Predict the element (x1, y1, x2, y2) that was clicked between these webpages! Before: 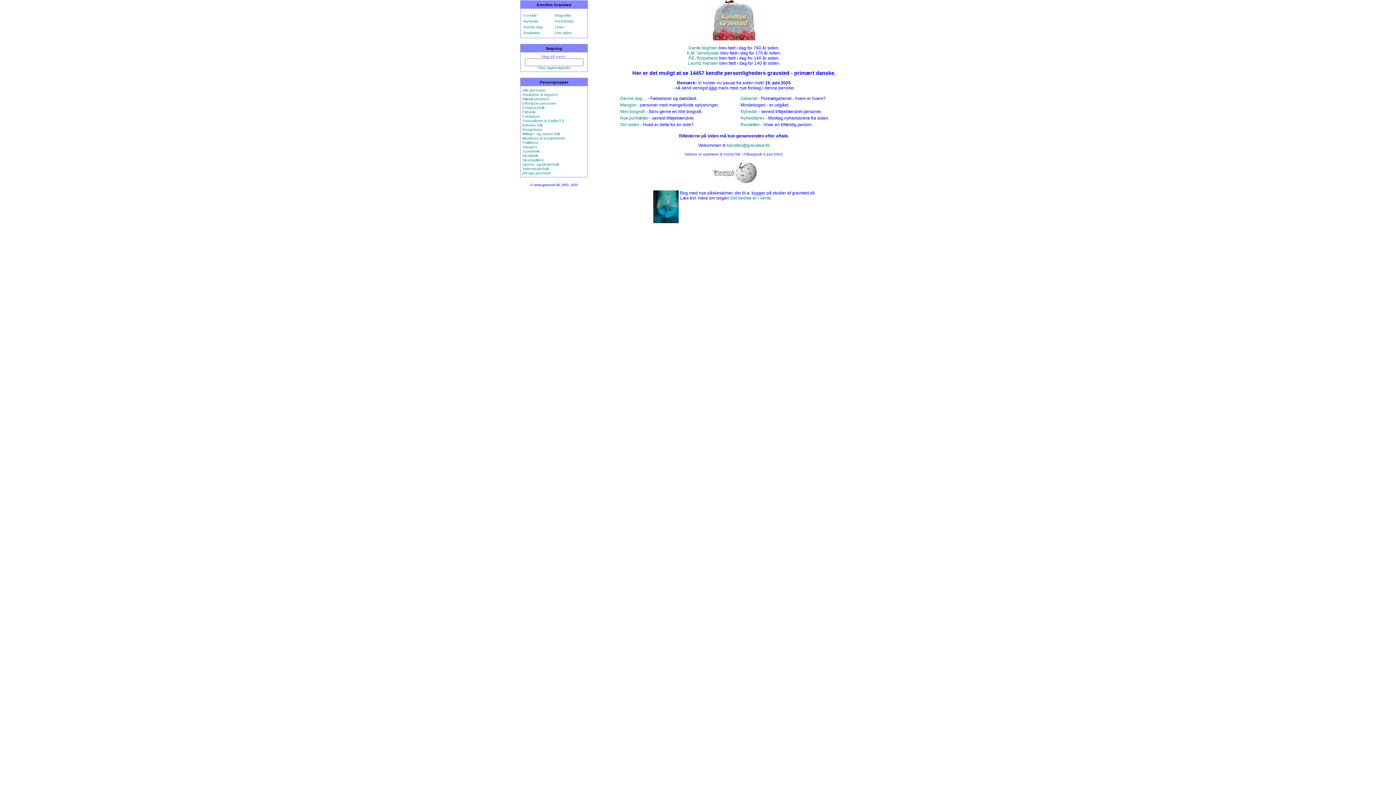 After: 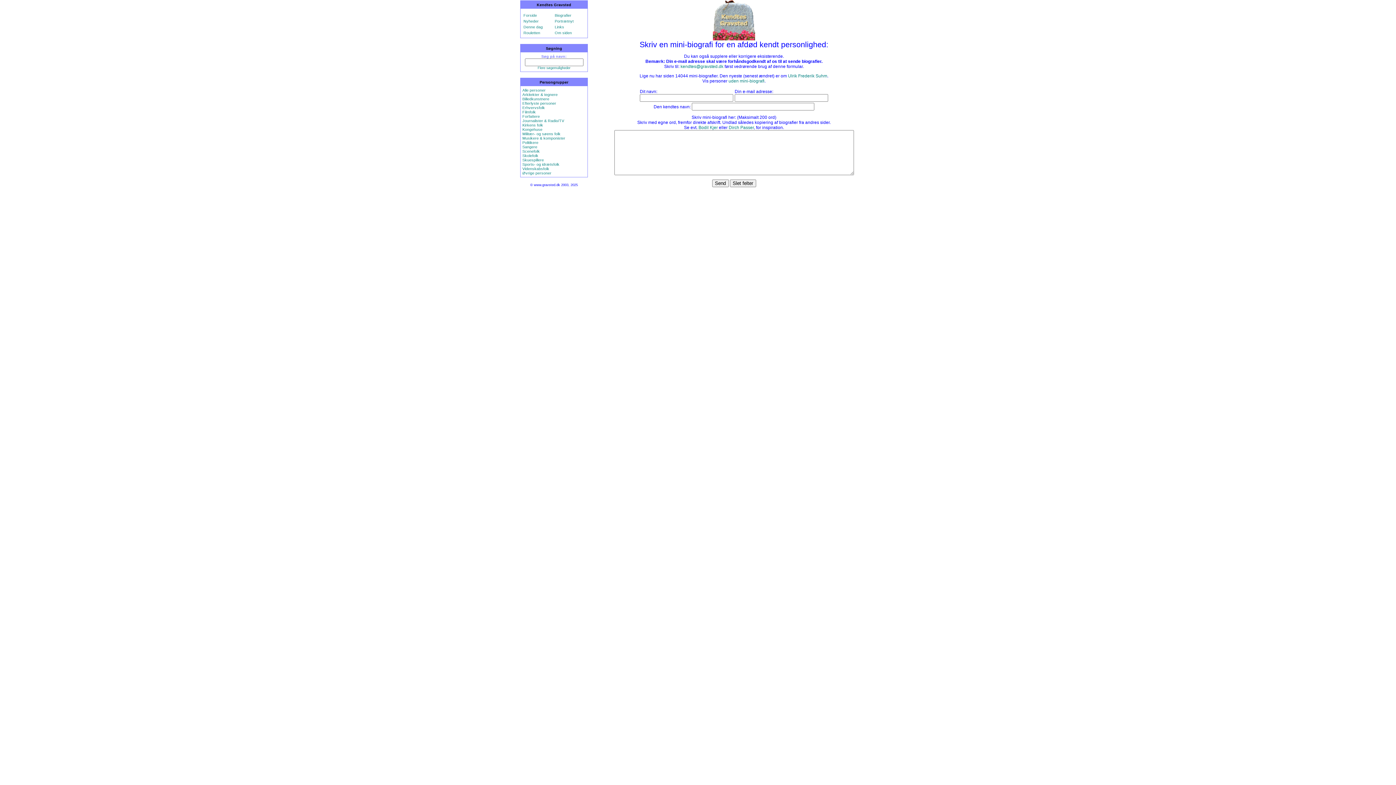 Action: label: Mini-biografi bbox: (620, 109, 645, 114)